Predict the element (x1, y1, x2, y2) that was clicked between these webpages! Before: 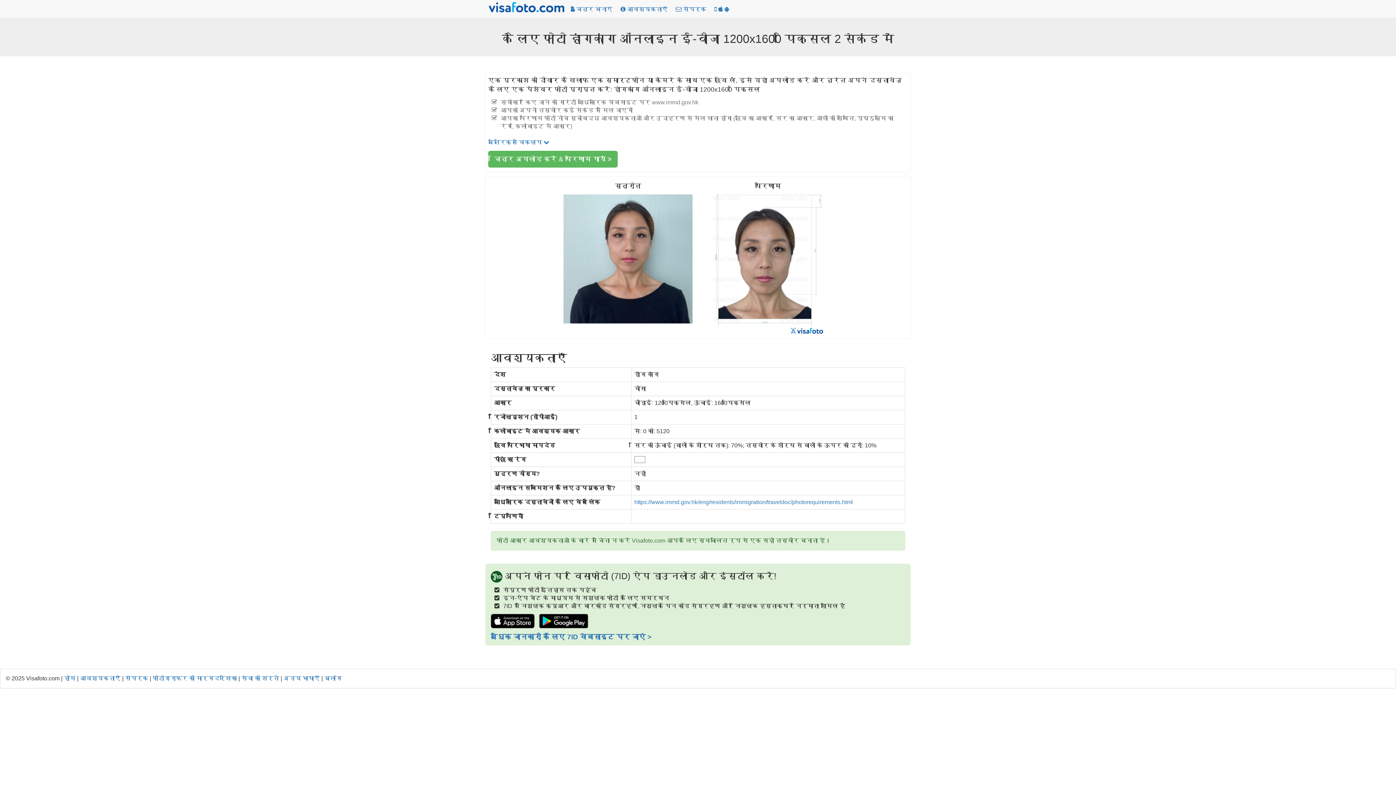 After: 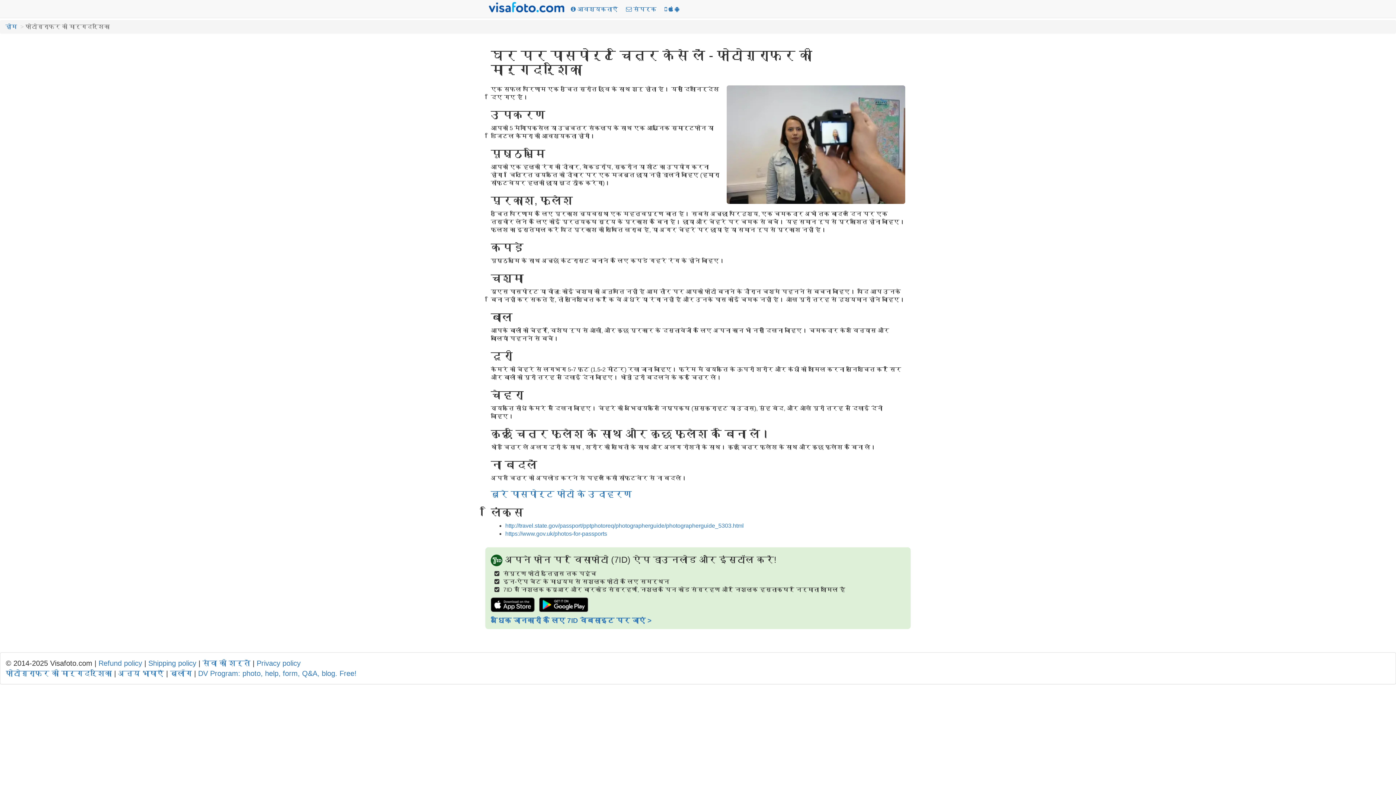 Action: label: फोटोग्राफर की मार्गदर्शिका bbox: (152, 675, 237, 681)